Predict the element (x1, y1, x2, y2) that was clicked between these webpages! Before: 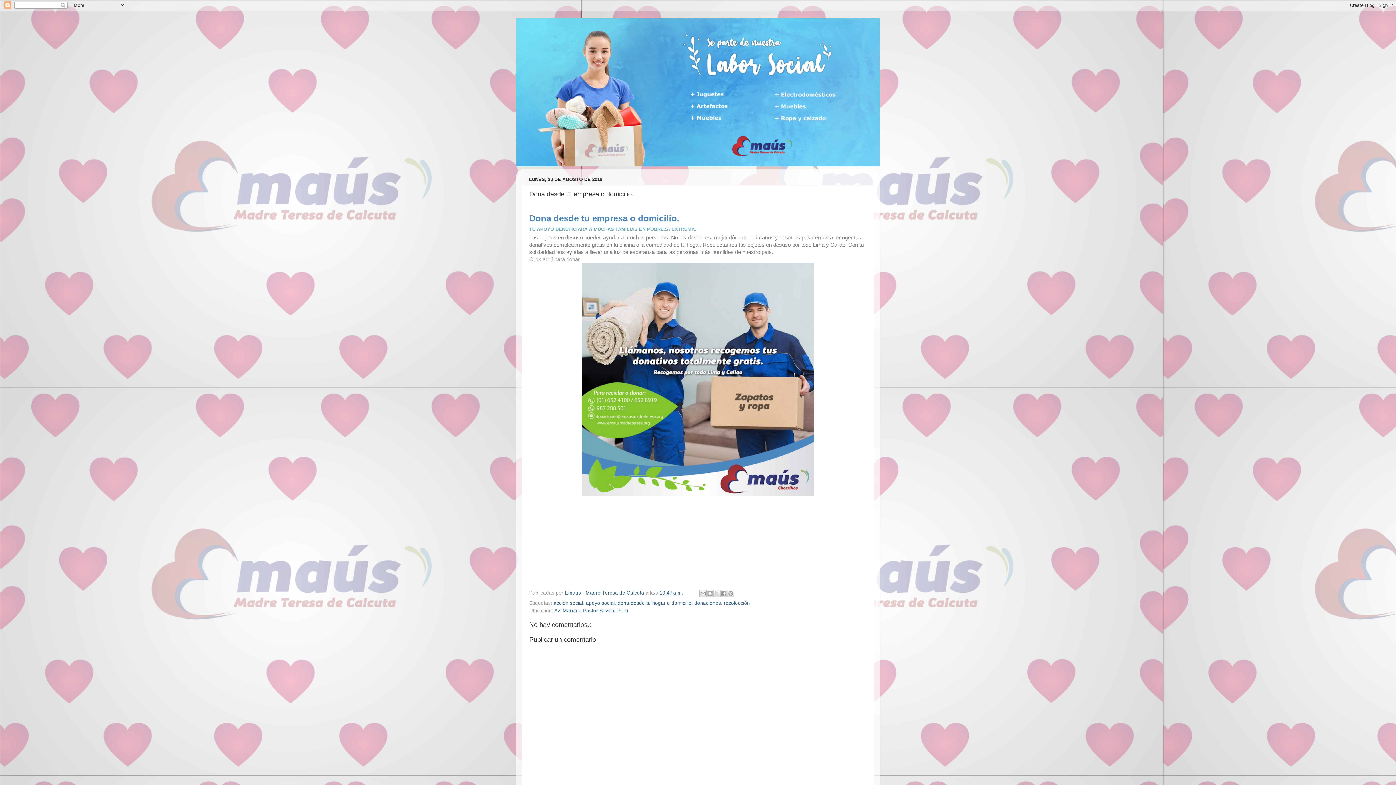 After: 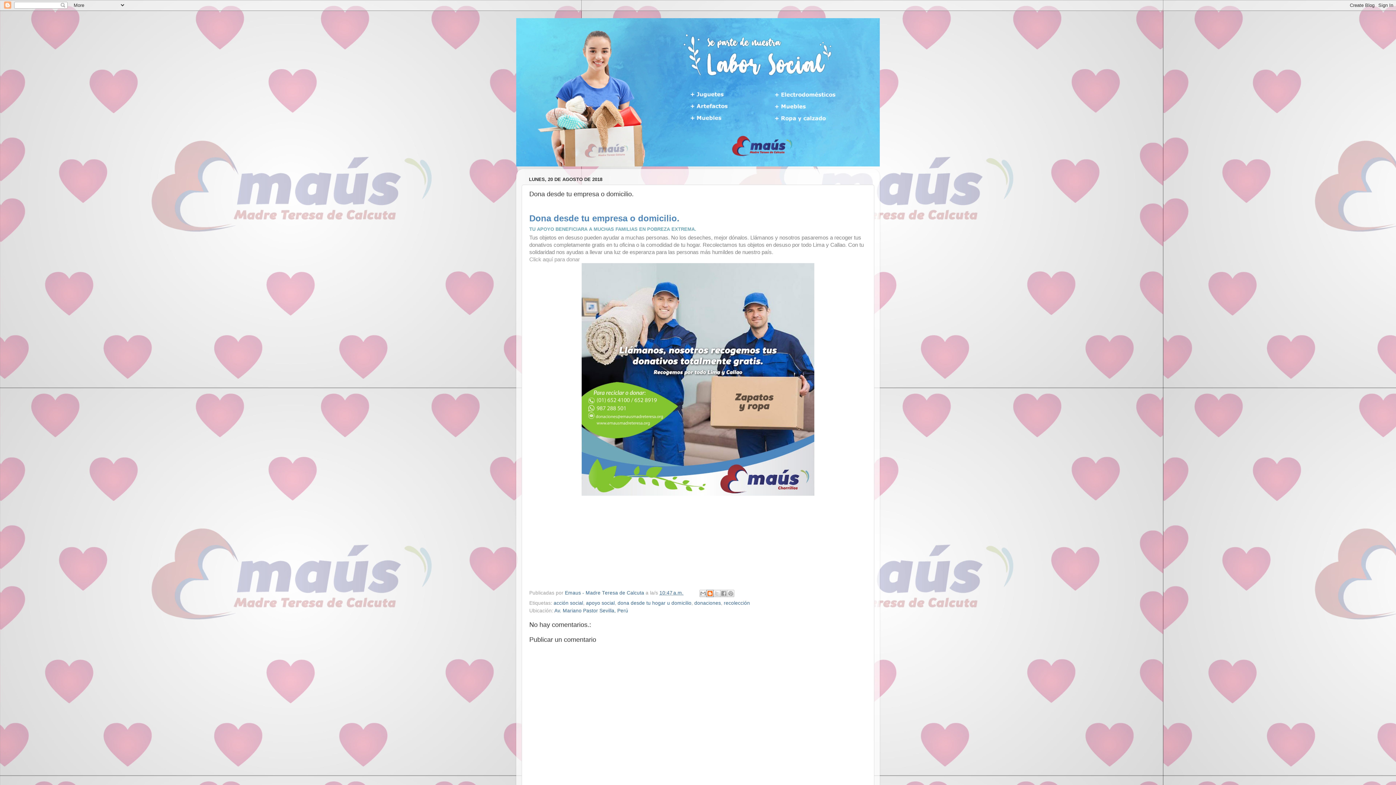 Action: bbox: (706, 590, 713, 597) label: BlogThis!